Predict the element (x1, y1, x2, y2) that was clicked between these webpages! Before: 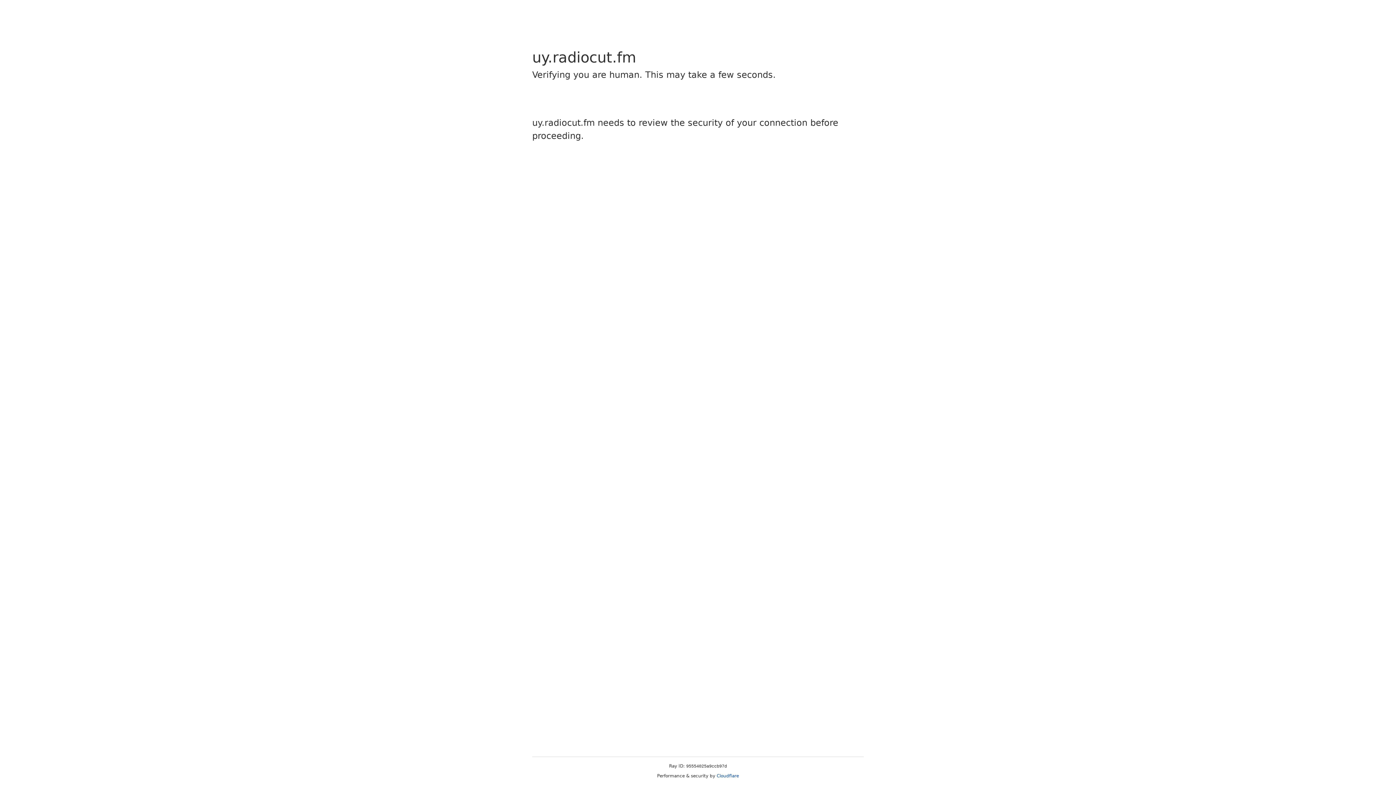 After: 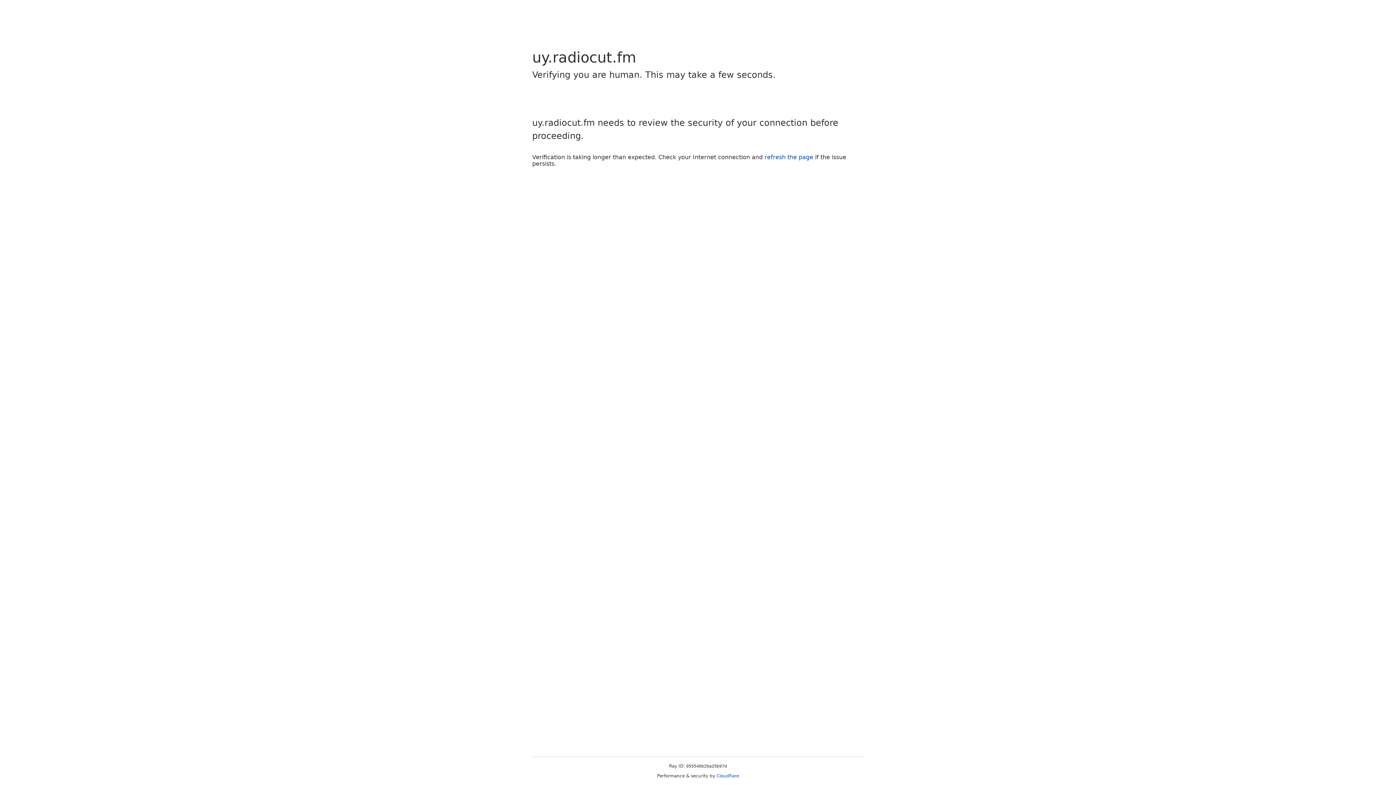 Action: bbox: (716, 773, 739, 778) label: Cloudflare